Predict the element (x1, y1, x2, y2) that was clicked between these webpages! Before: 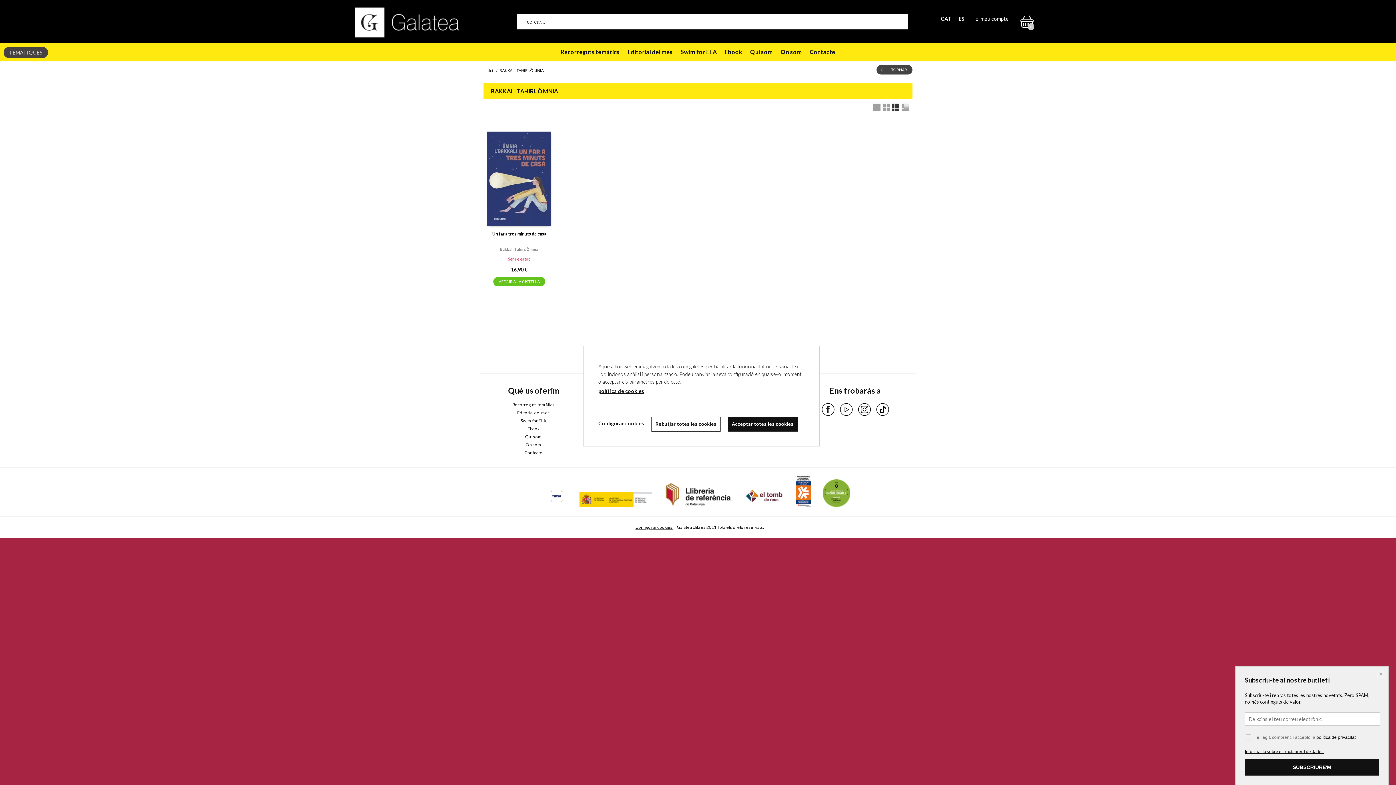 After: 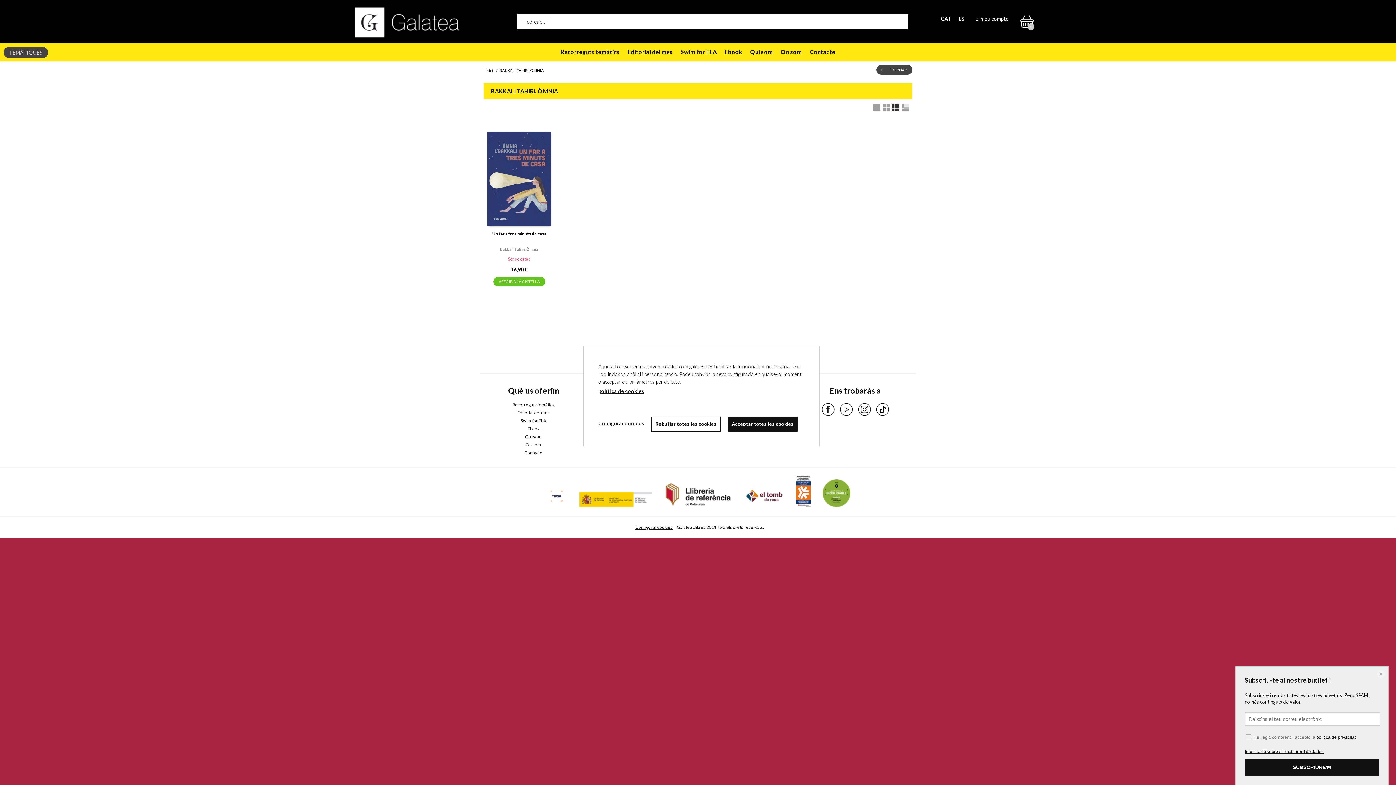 Action: label: Recorreguts temàtics bbox: (512, 402, 554, 407)